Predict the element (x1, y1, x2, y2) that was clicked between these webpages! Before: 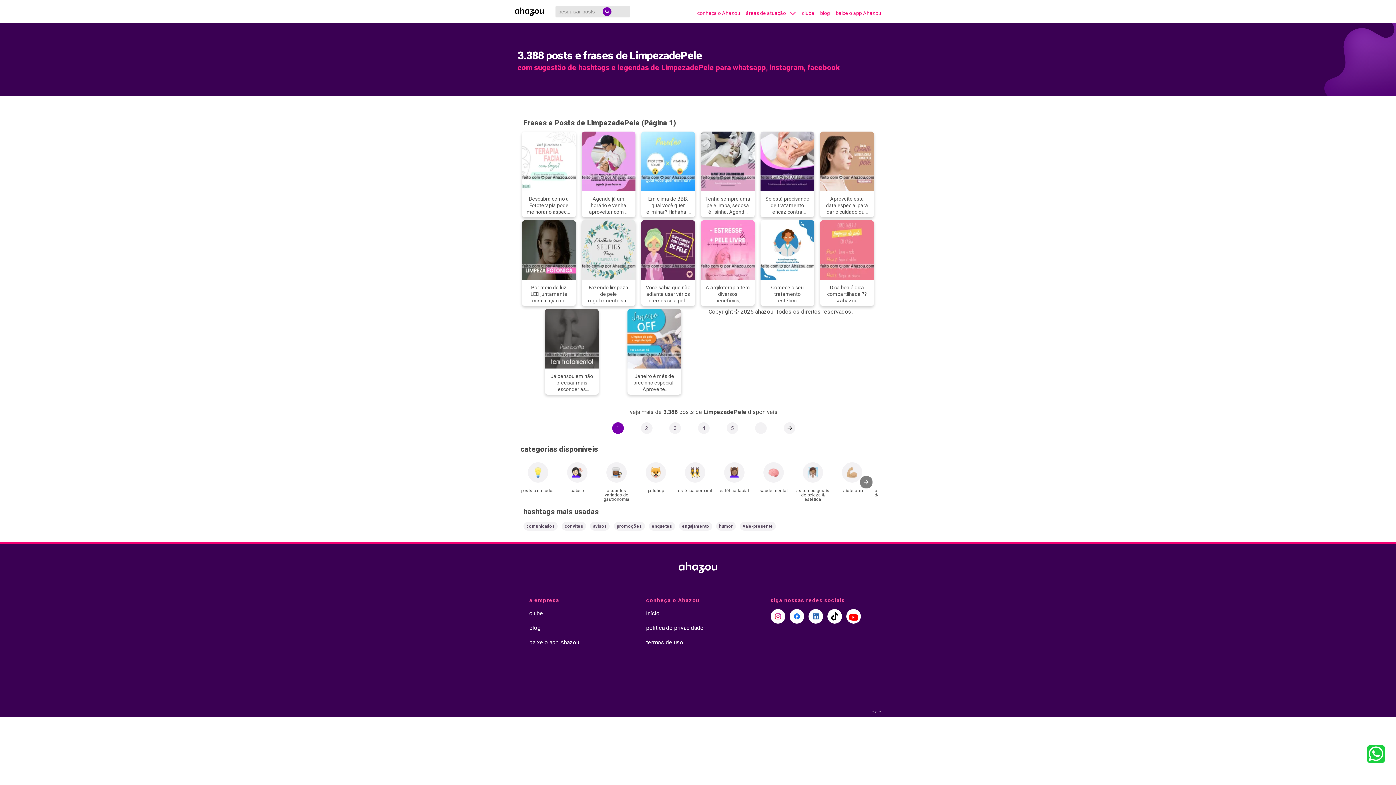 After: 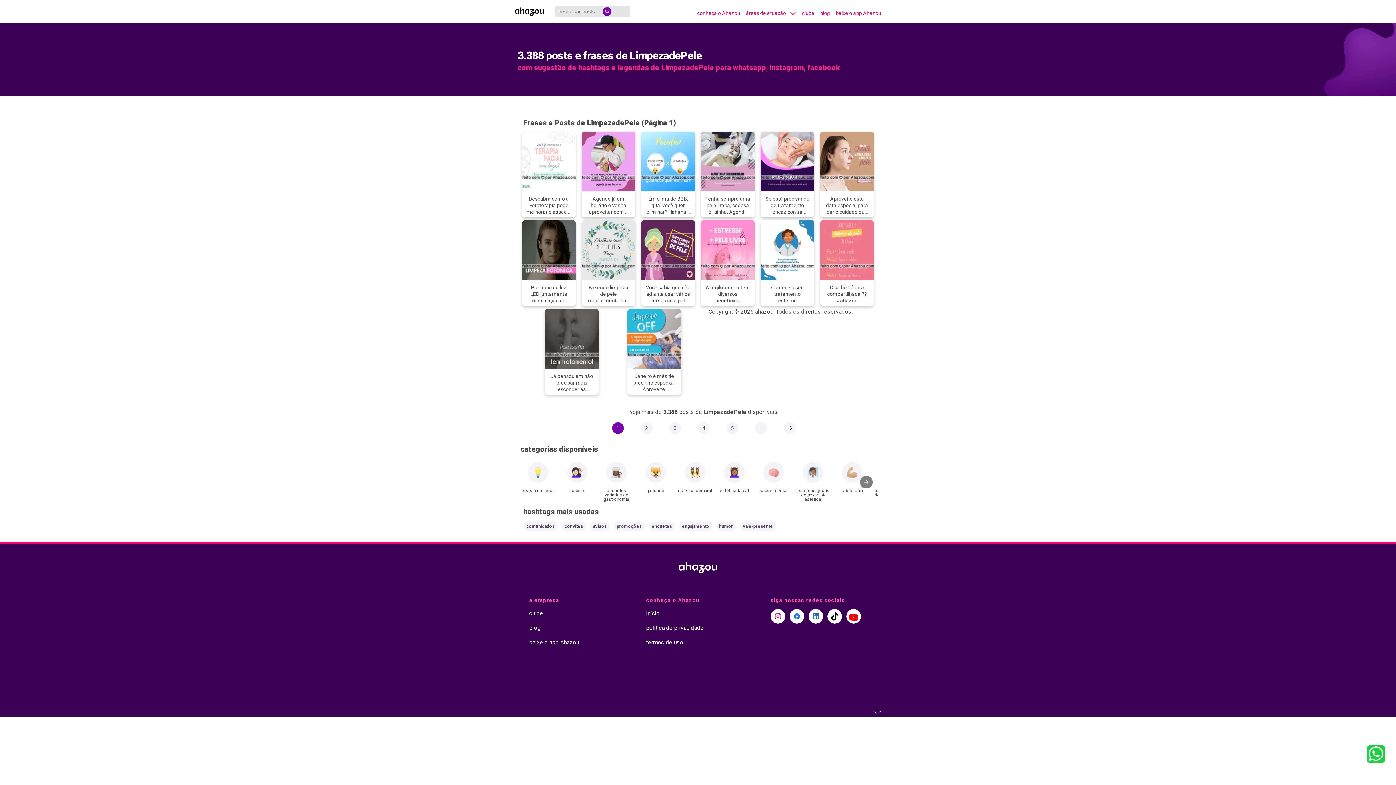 Action: bbox: (1369, 746, 1383, 764)